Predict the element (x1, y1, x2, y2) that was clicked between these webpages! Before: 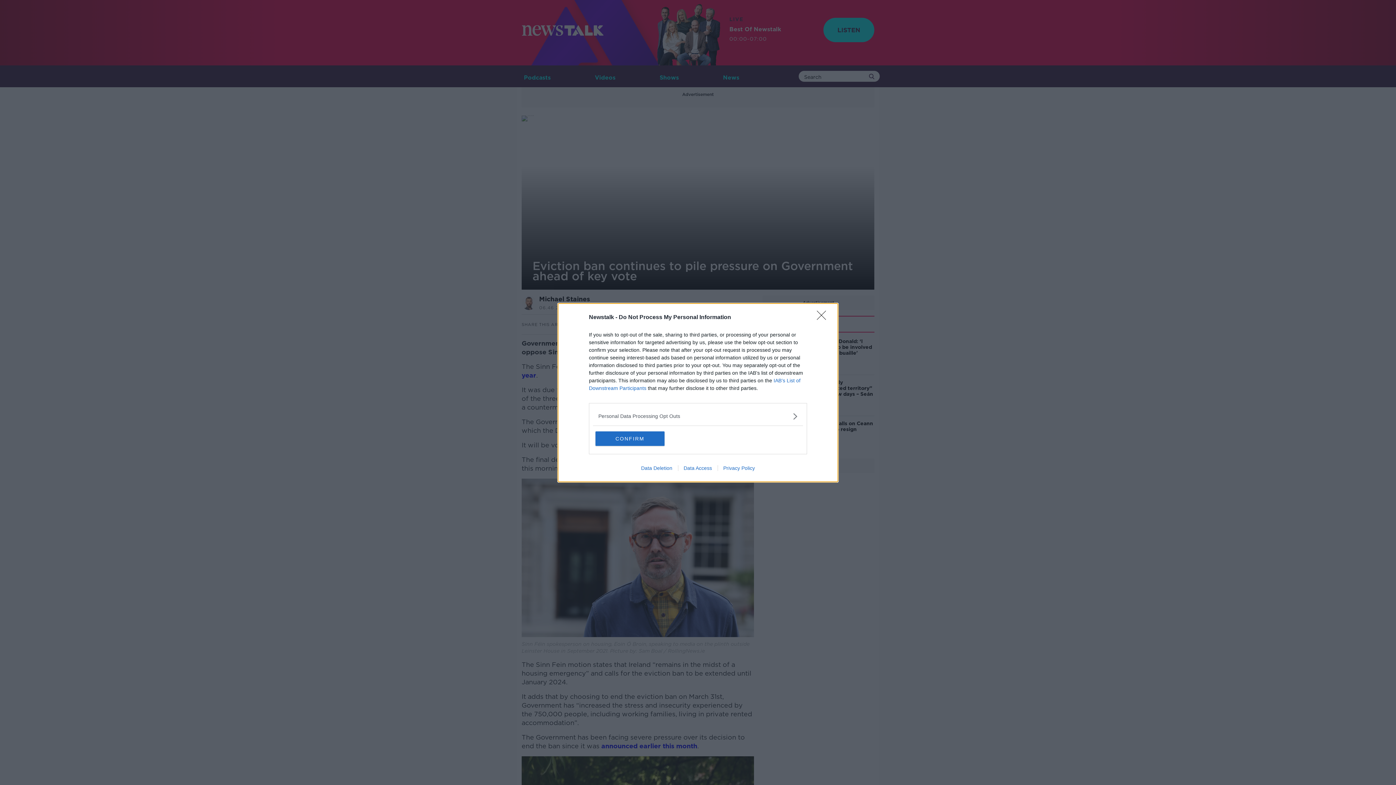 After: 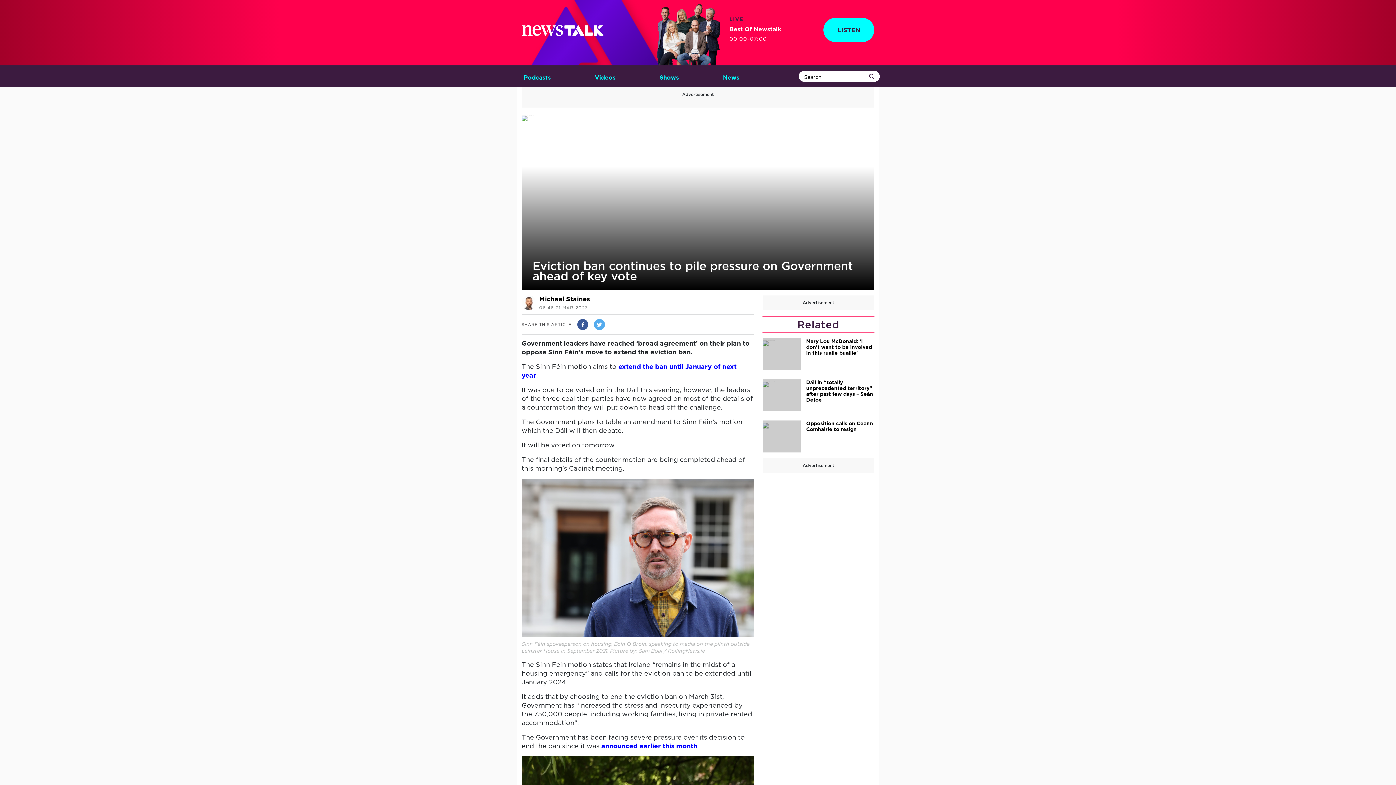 Action: bbox: (595, 431, 664, 446) label: CONFIRM